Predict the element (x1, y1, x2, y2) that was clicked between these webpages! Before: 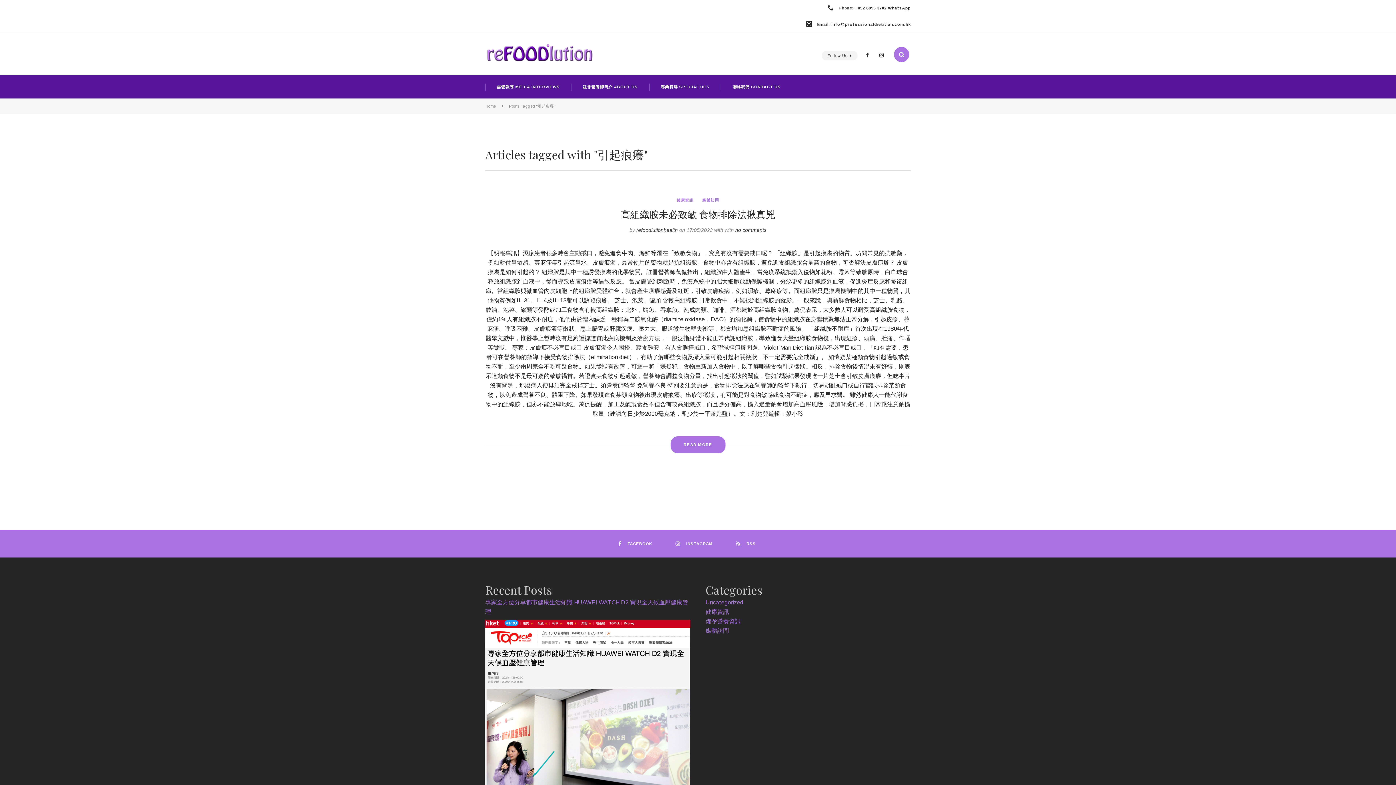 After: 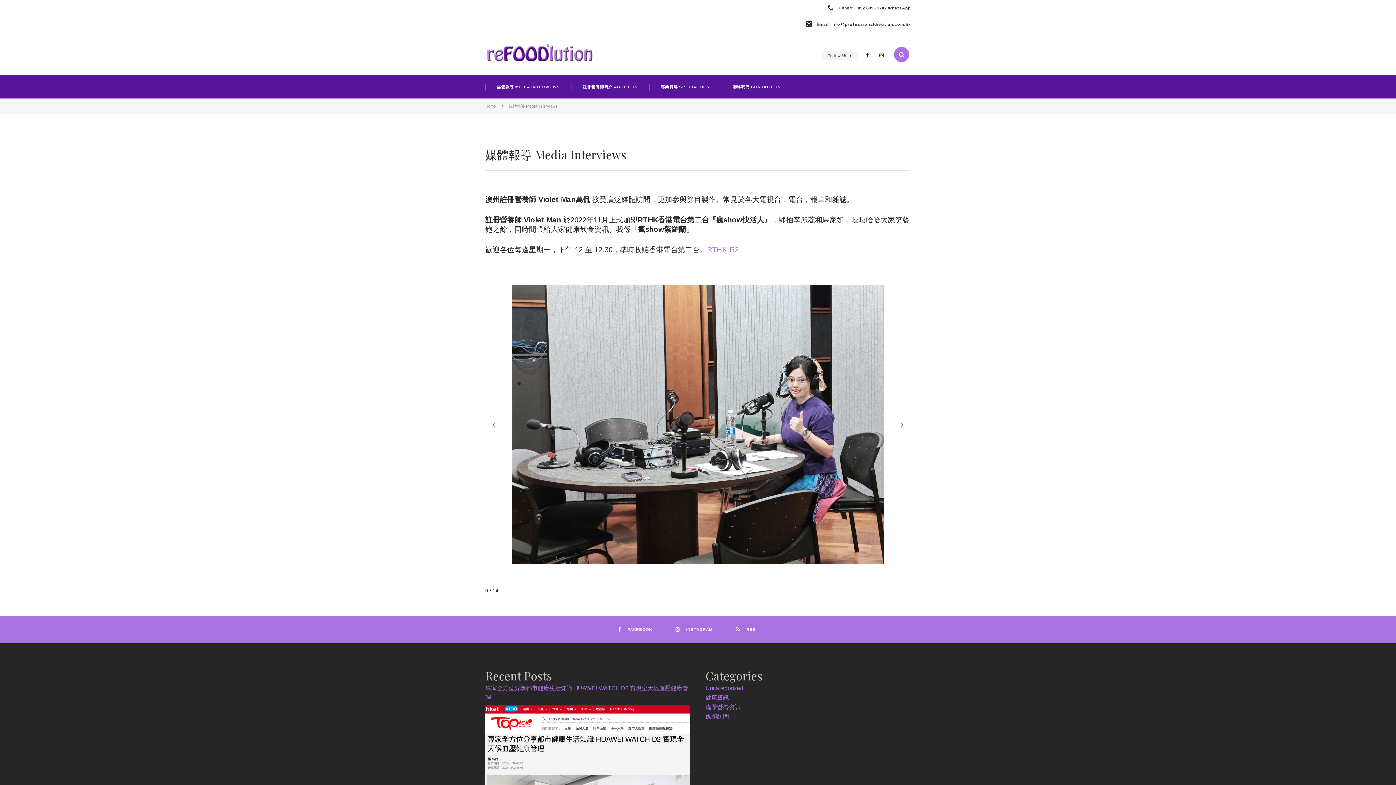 Action: bbox: (485, 33, 910, 74)